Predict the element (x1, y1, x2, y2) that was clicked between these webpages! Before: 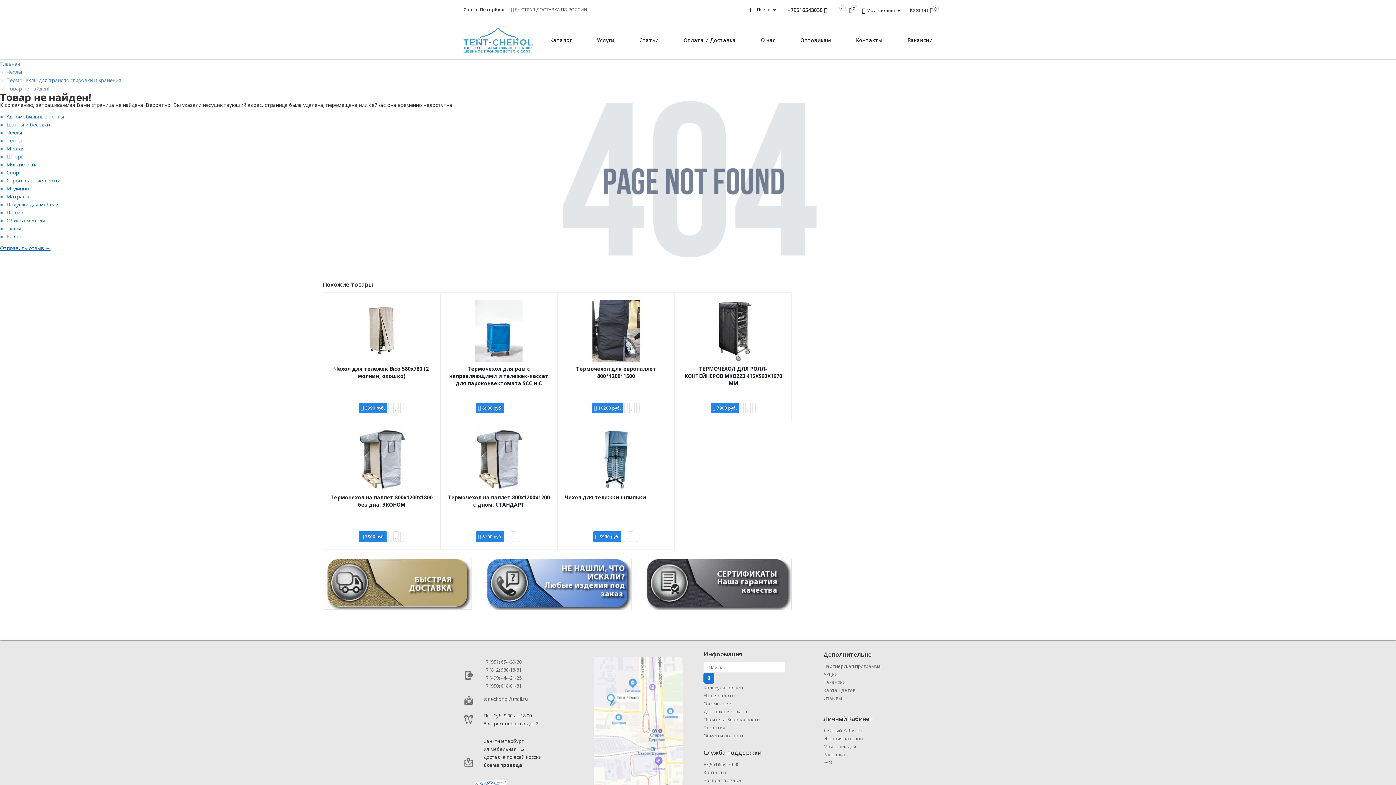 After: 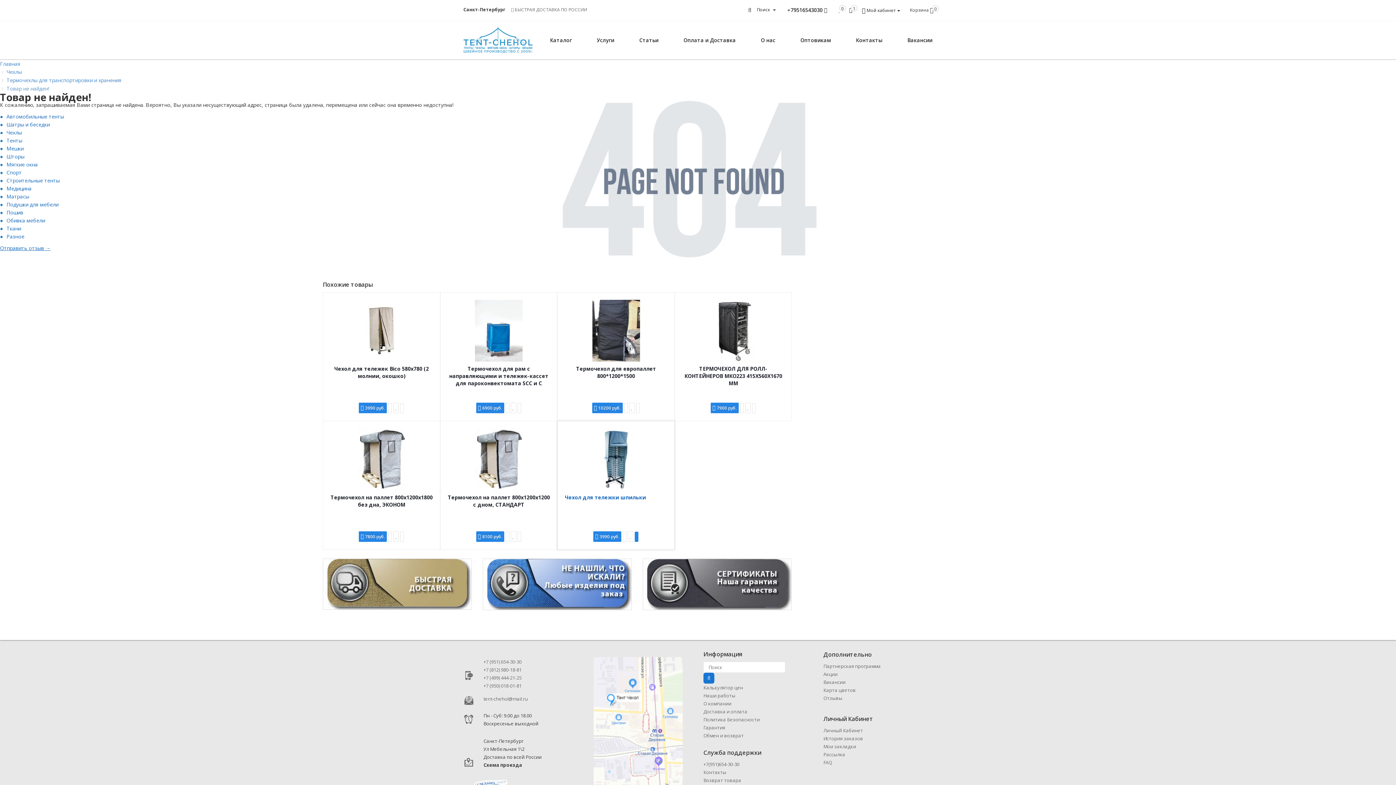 Action: bbox: (635, 531, 638, 542)